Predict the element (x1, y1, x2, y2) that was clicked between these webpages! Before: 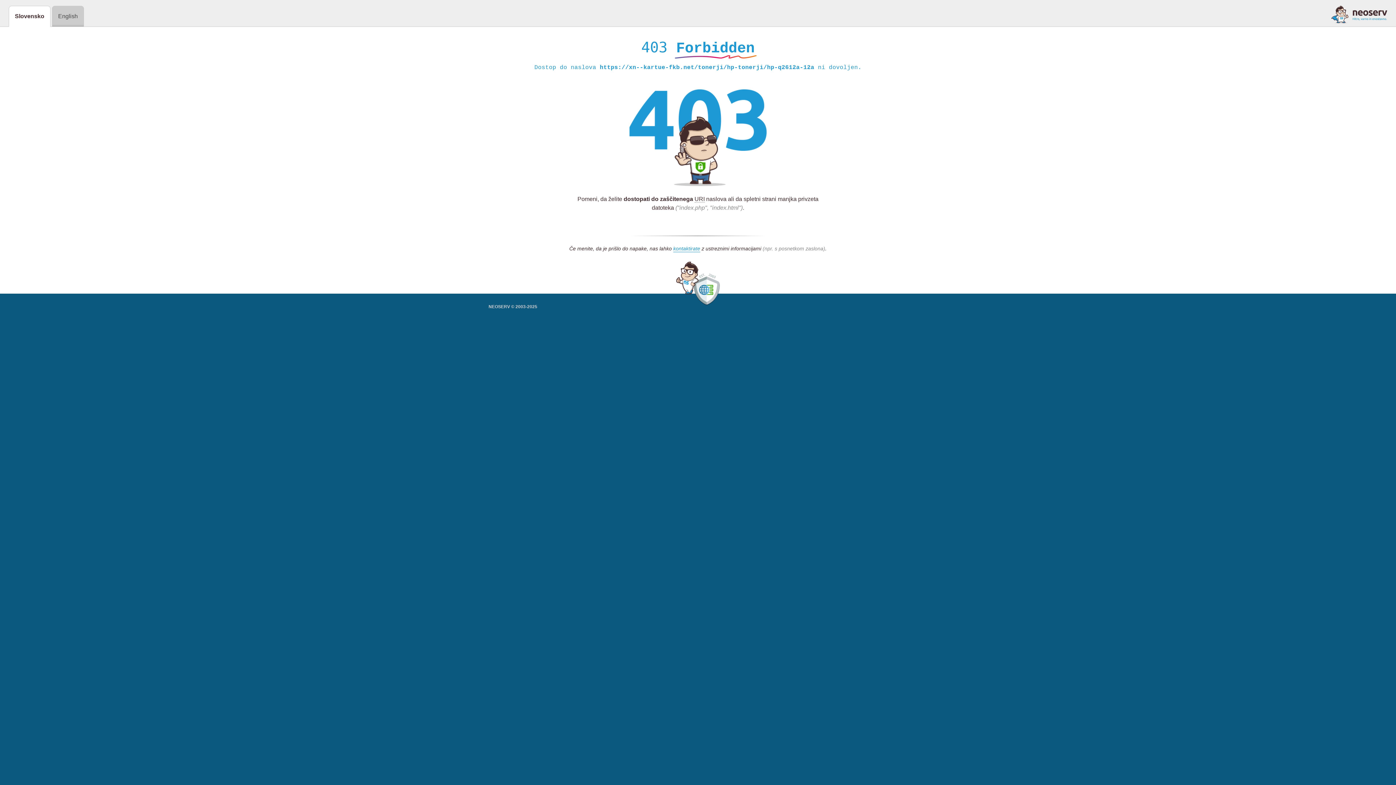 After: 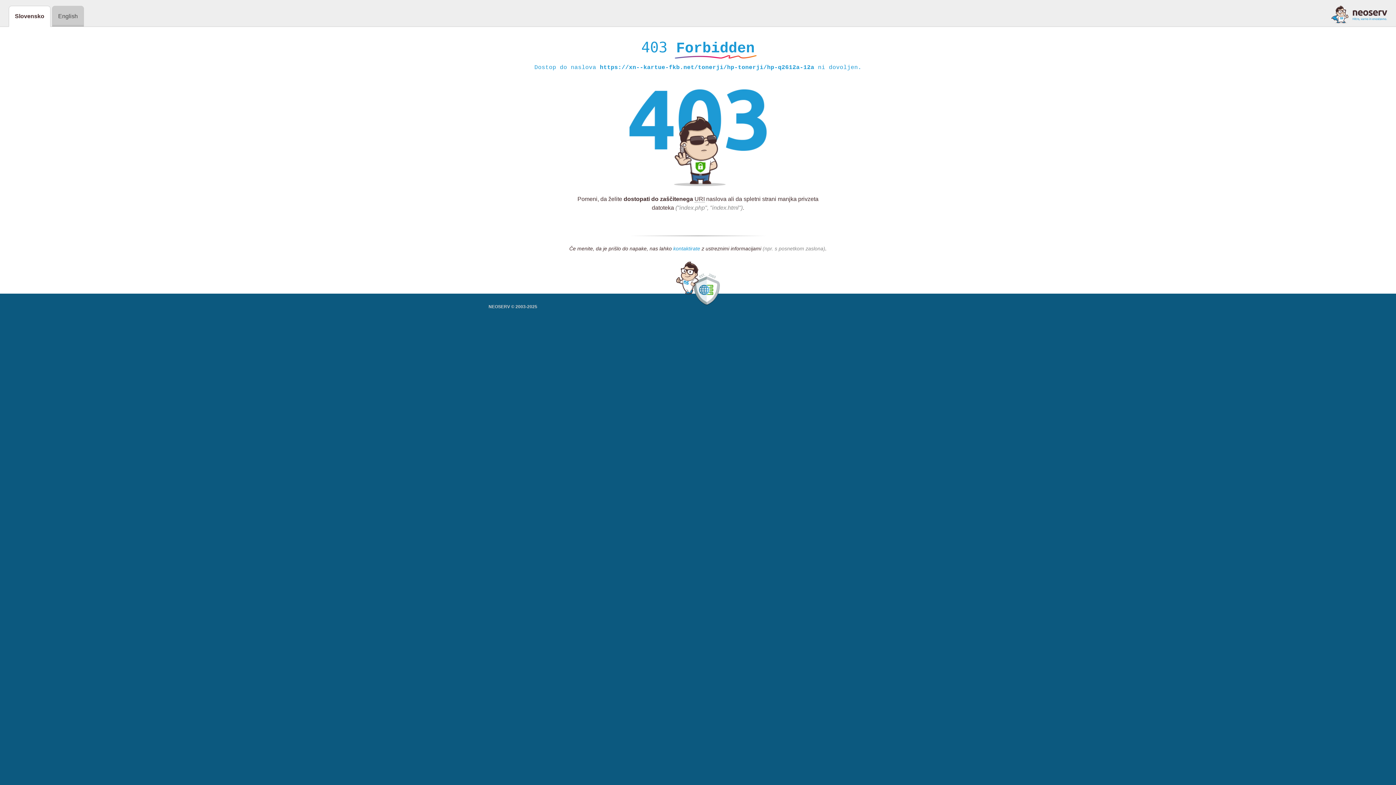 Action: label: kontaktirate bbox: (673, 245, 700, 252)